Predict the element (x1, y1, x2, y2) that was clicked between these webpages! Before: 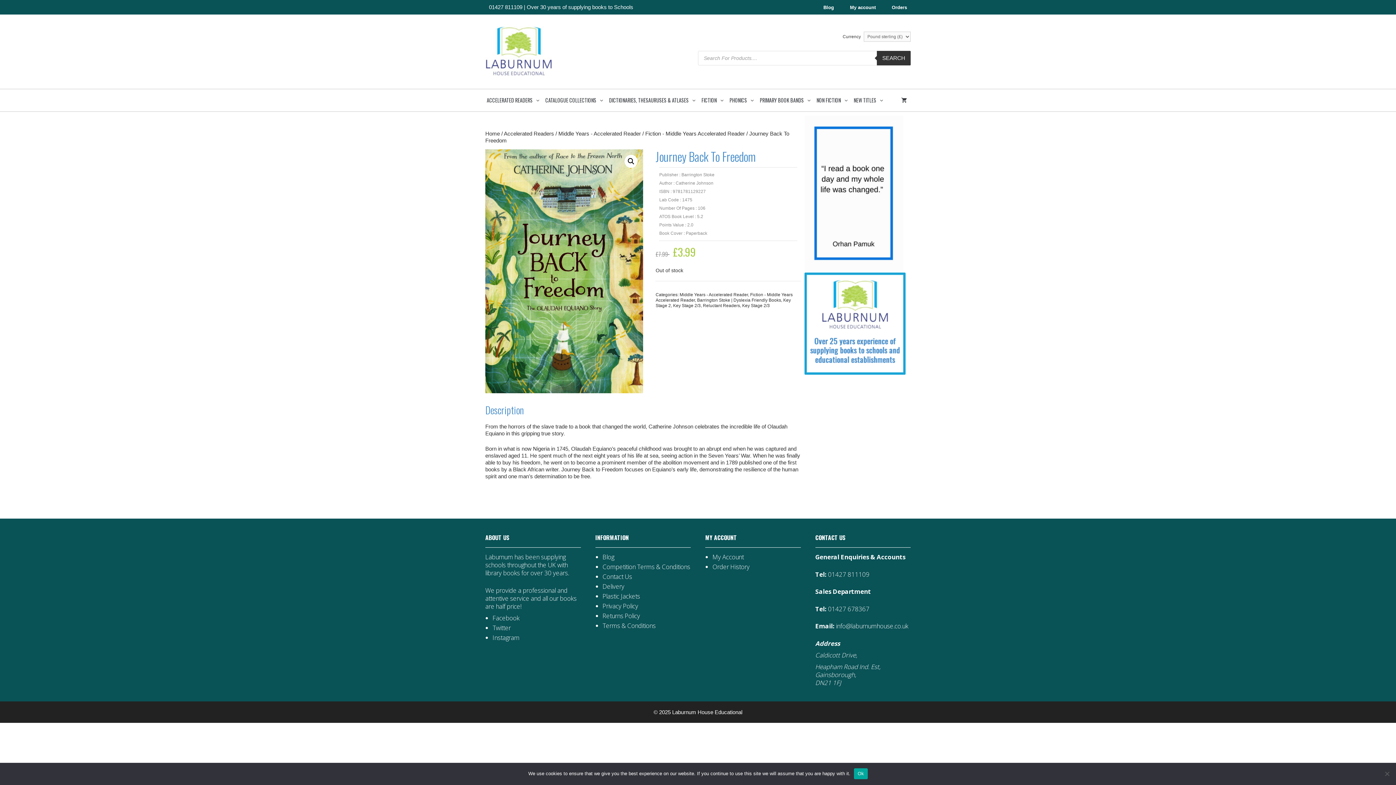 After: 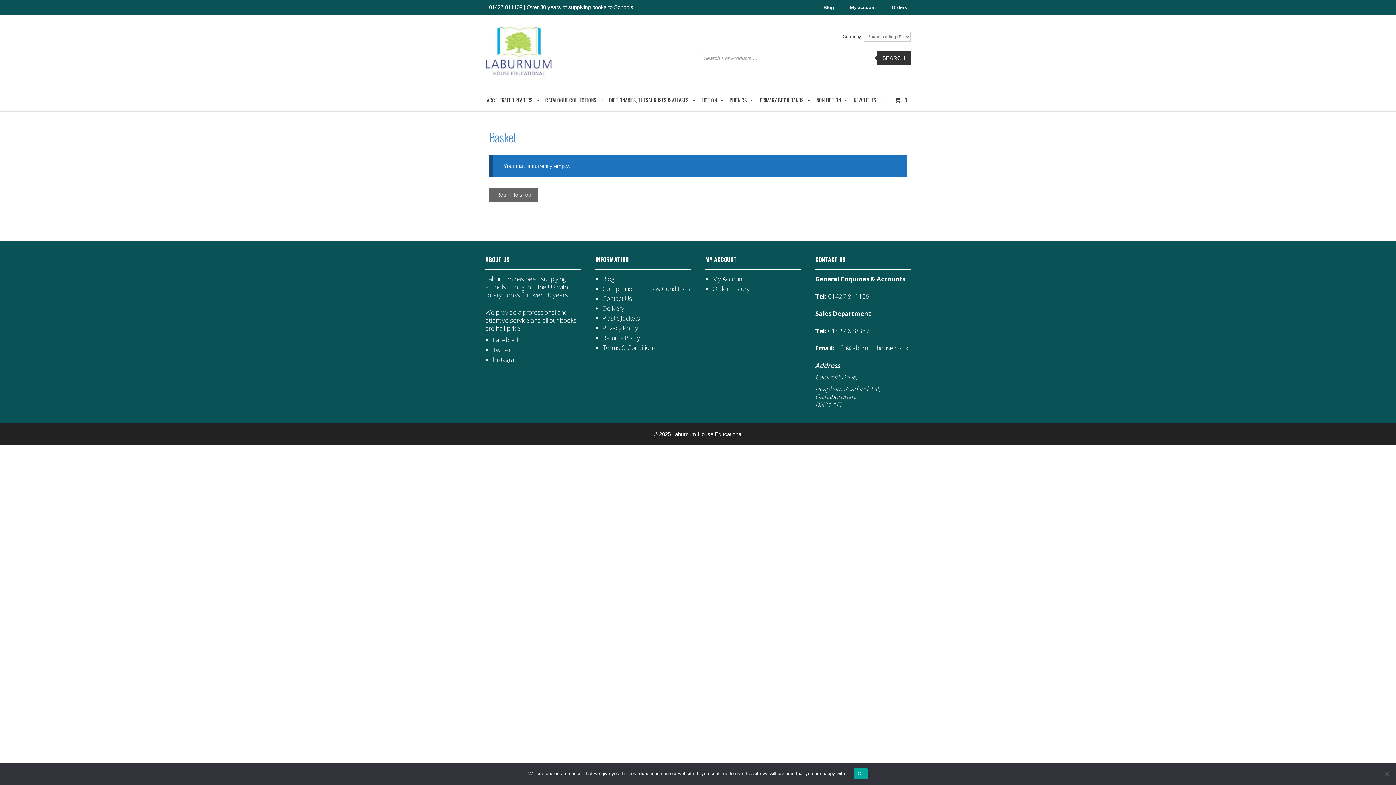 Action: bbox: (900, 89, 910, 111)